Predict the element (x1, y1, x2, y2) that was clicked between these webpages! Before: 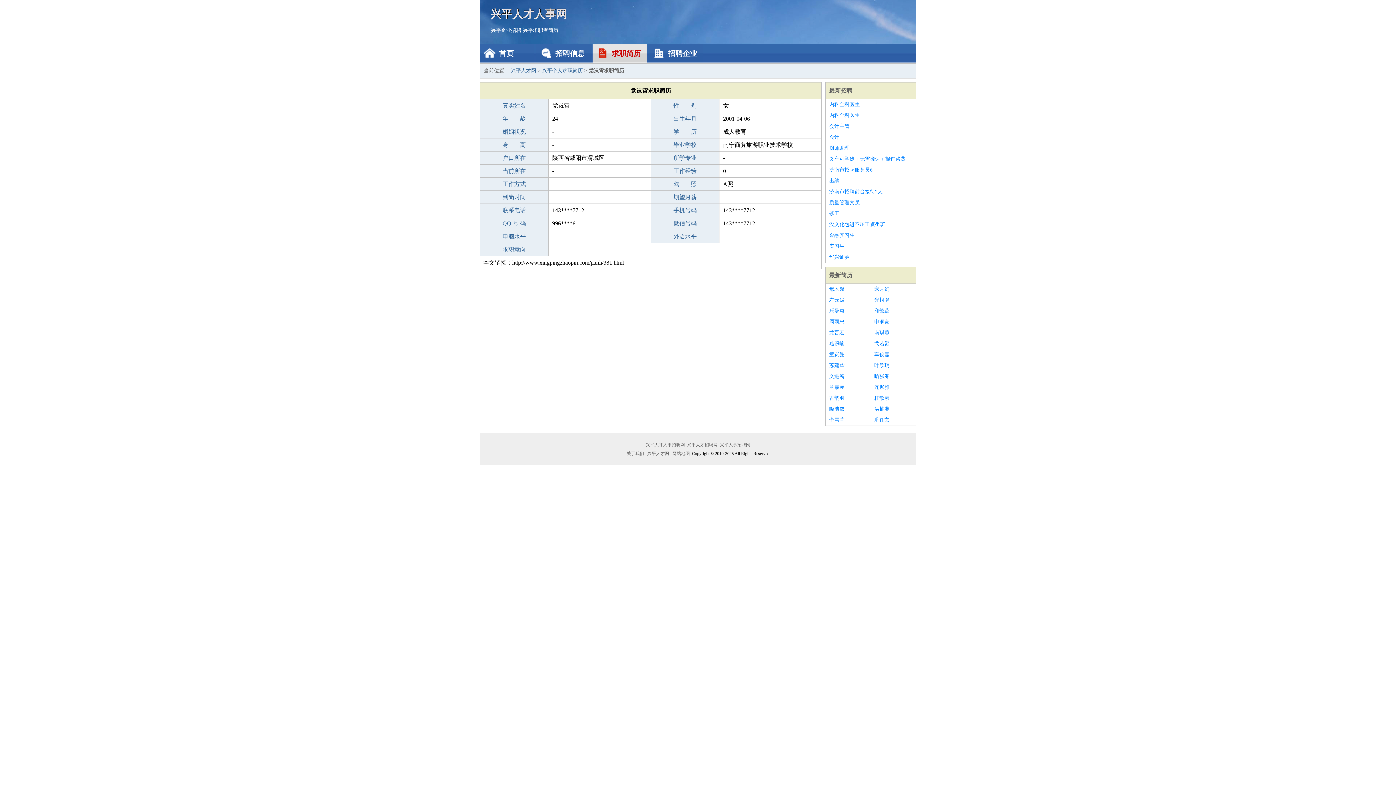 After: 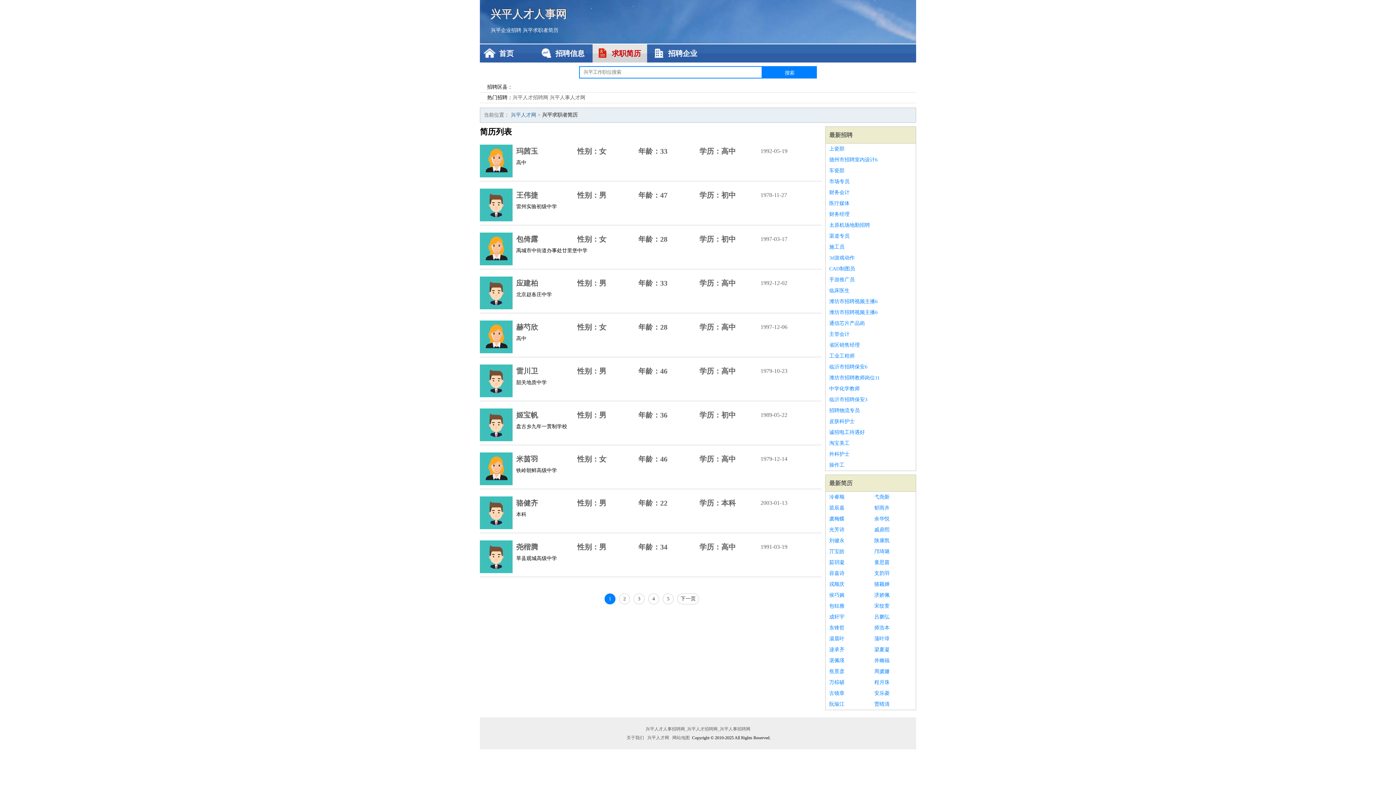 Action: label: 兴平个人求职简历 bbox: (542, 68, 582, 73)